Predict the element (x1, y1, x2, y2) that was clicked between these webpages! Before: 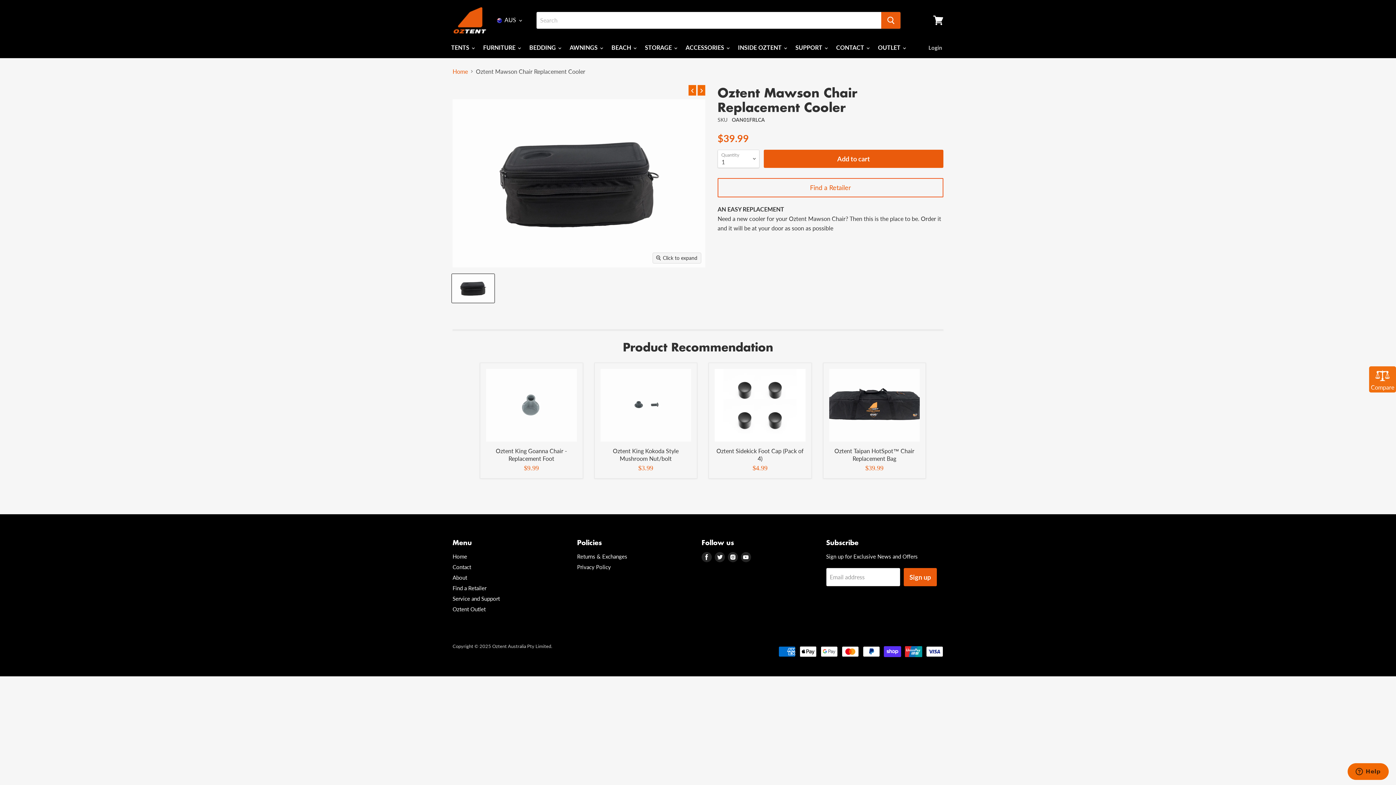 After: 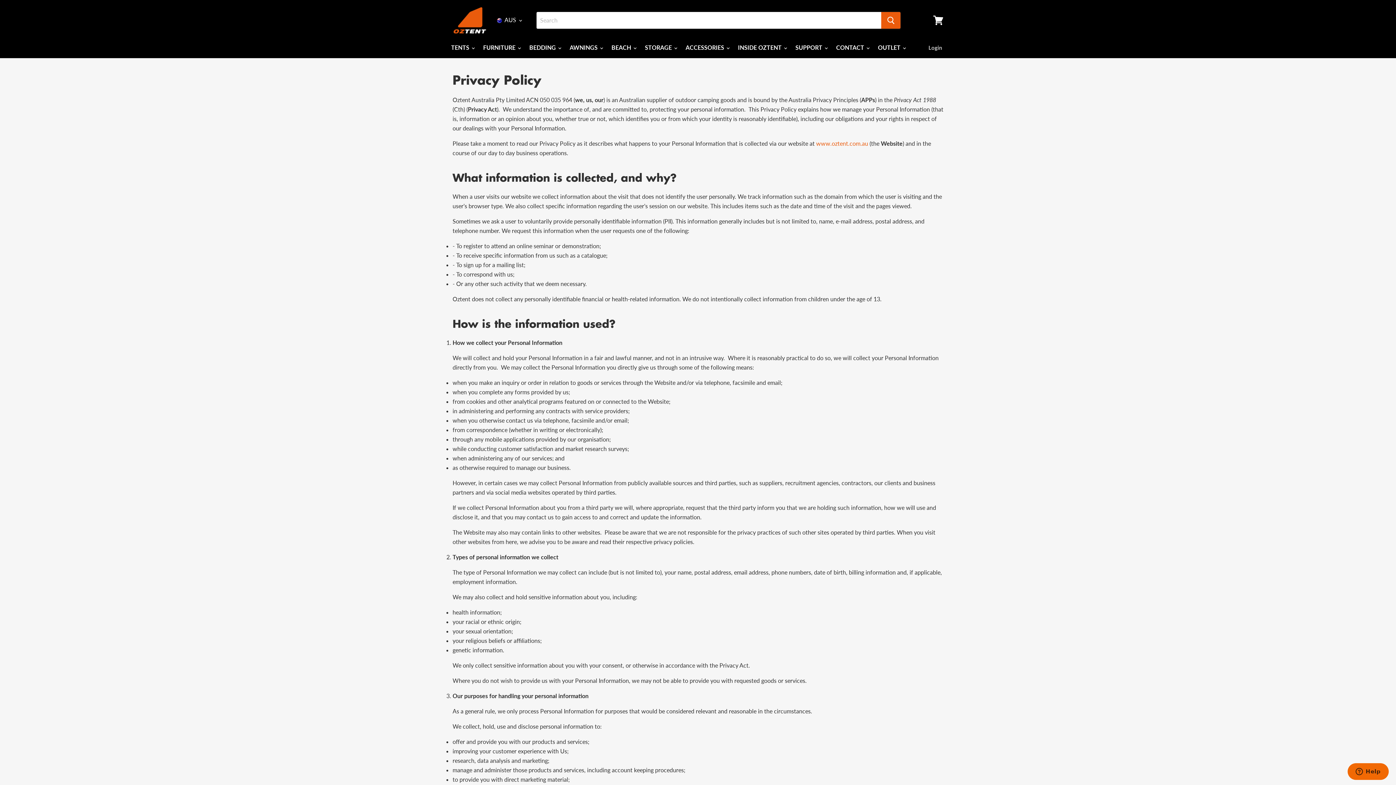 Action: label: Privacy Policy bbox: (577, 564, 611, 570)